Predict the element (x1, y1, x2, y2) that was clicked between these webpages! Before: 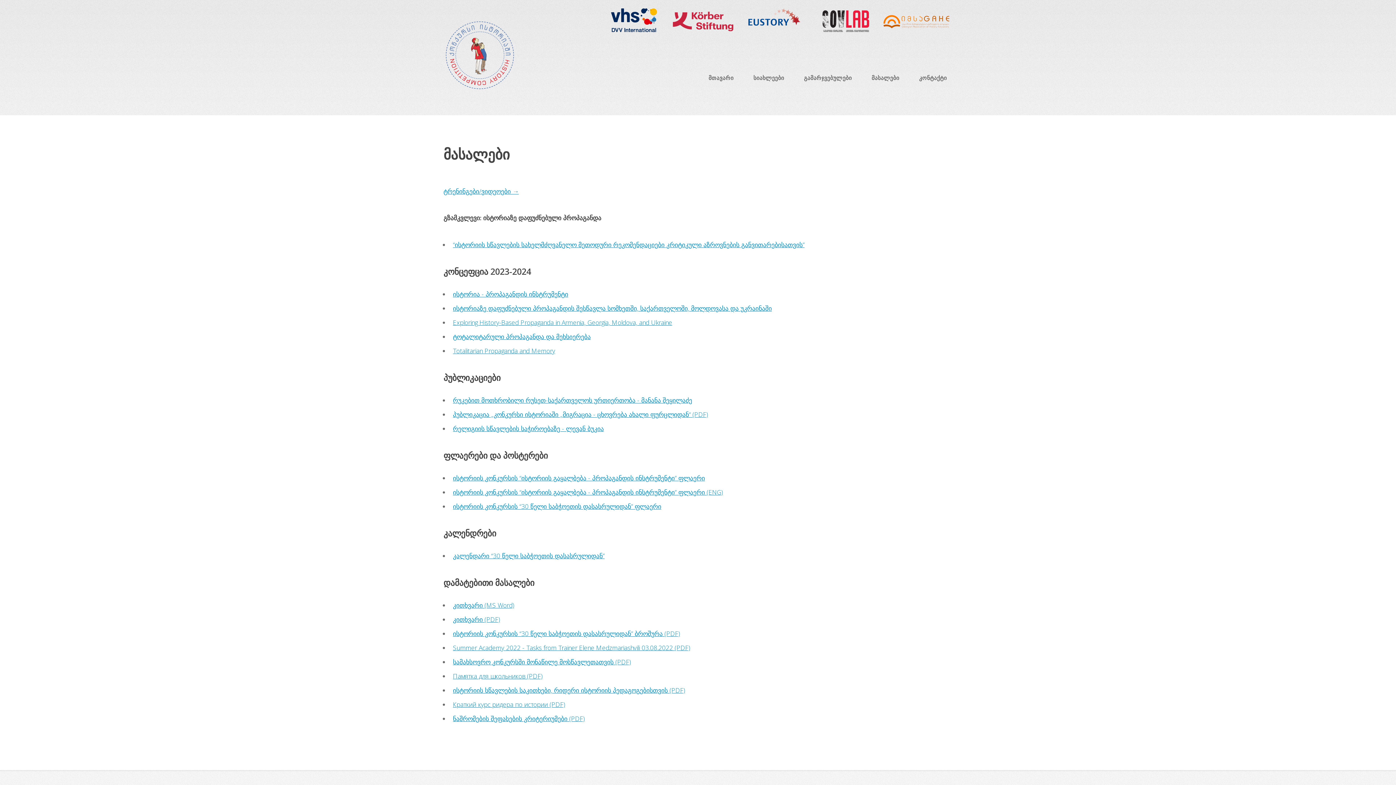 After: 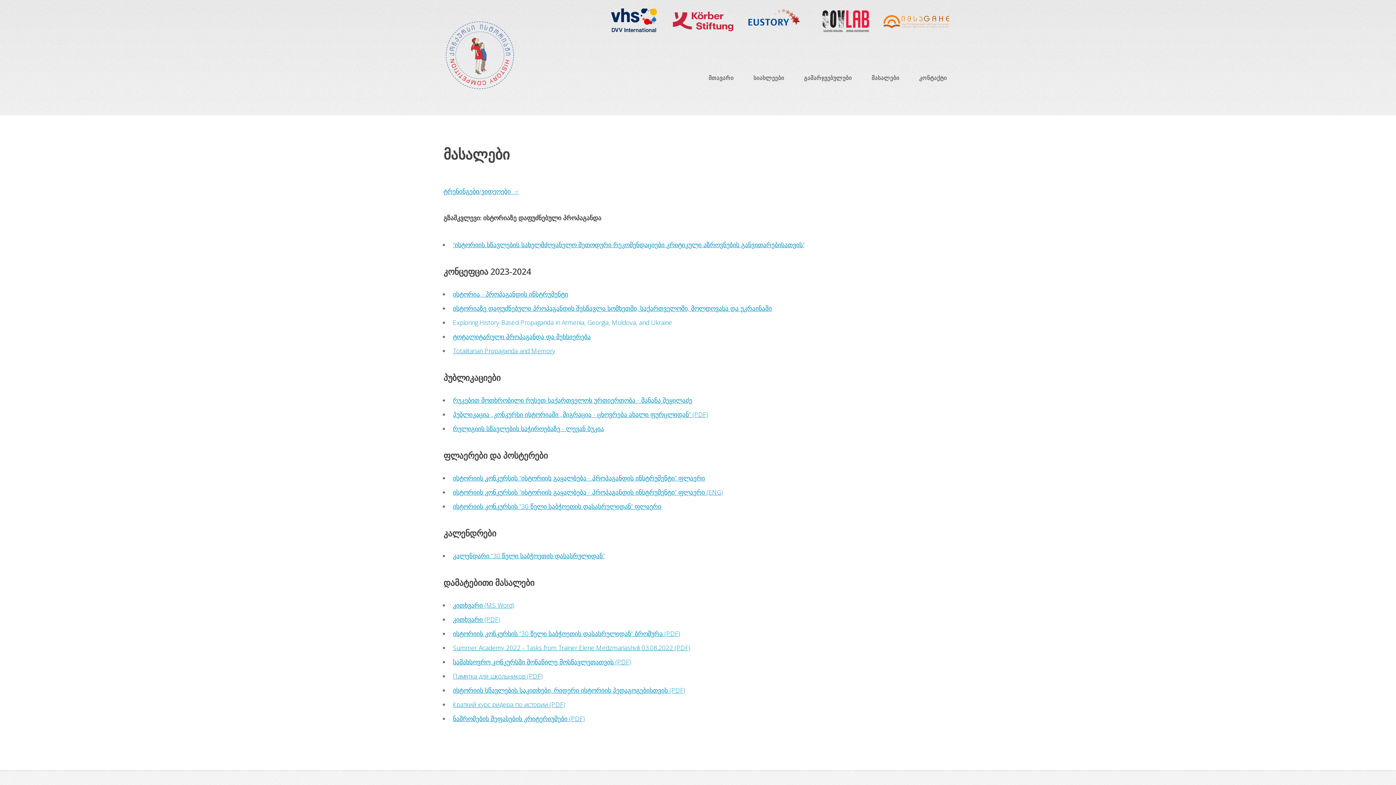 Action: bbox: (453, 318, 672, 326) label: Exploring History-Based Propaganda in Armenia, Georgia, Moldova, and Ukraine